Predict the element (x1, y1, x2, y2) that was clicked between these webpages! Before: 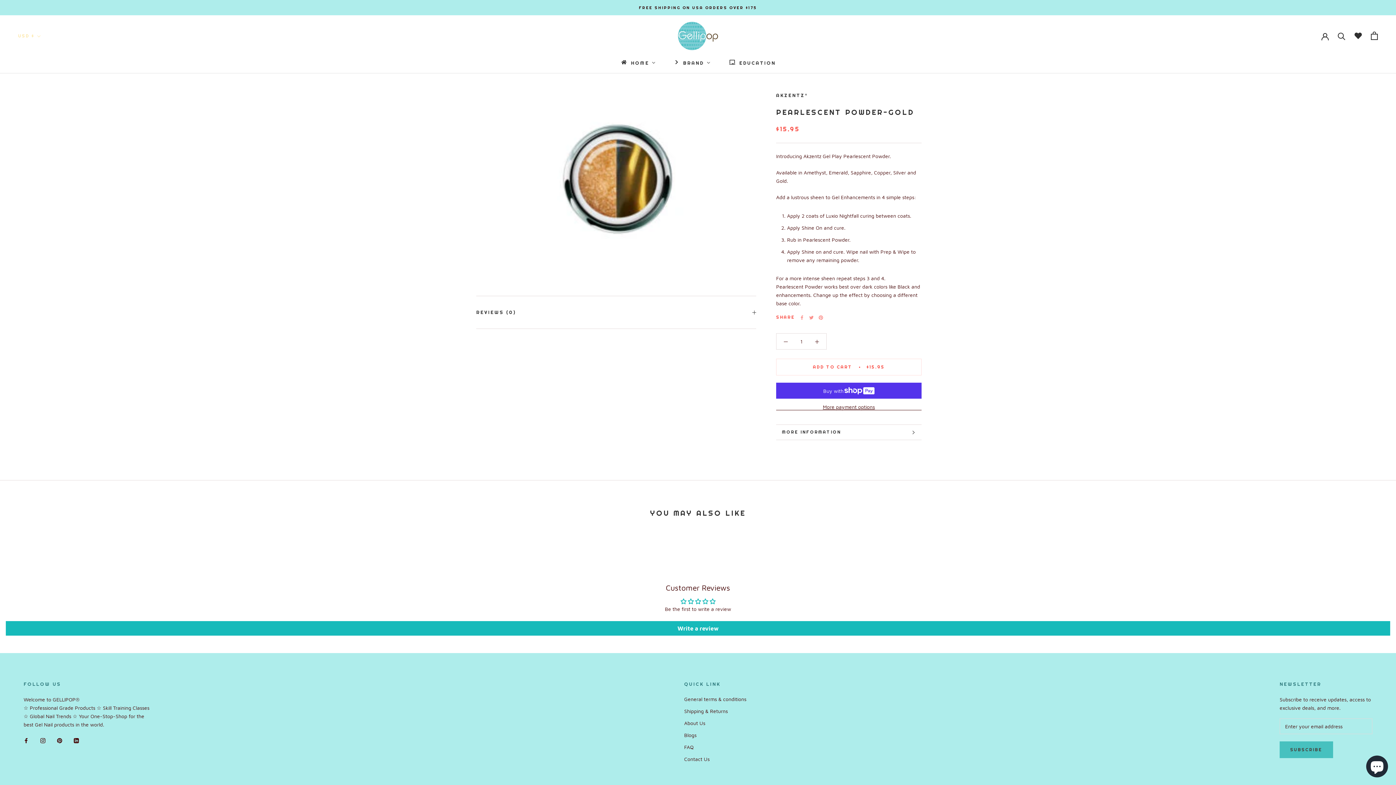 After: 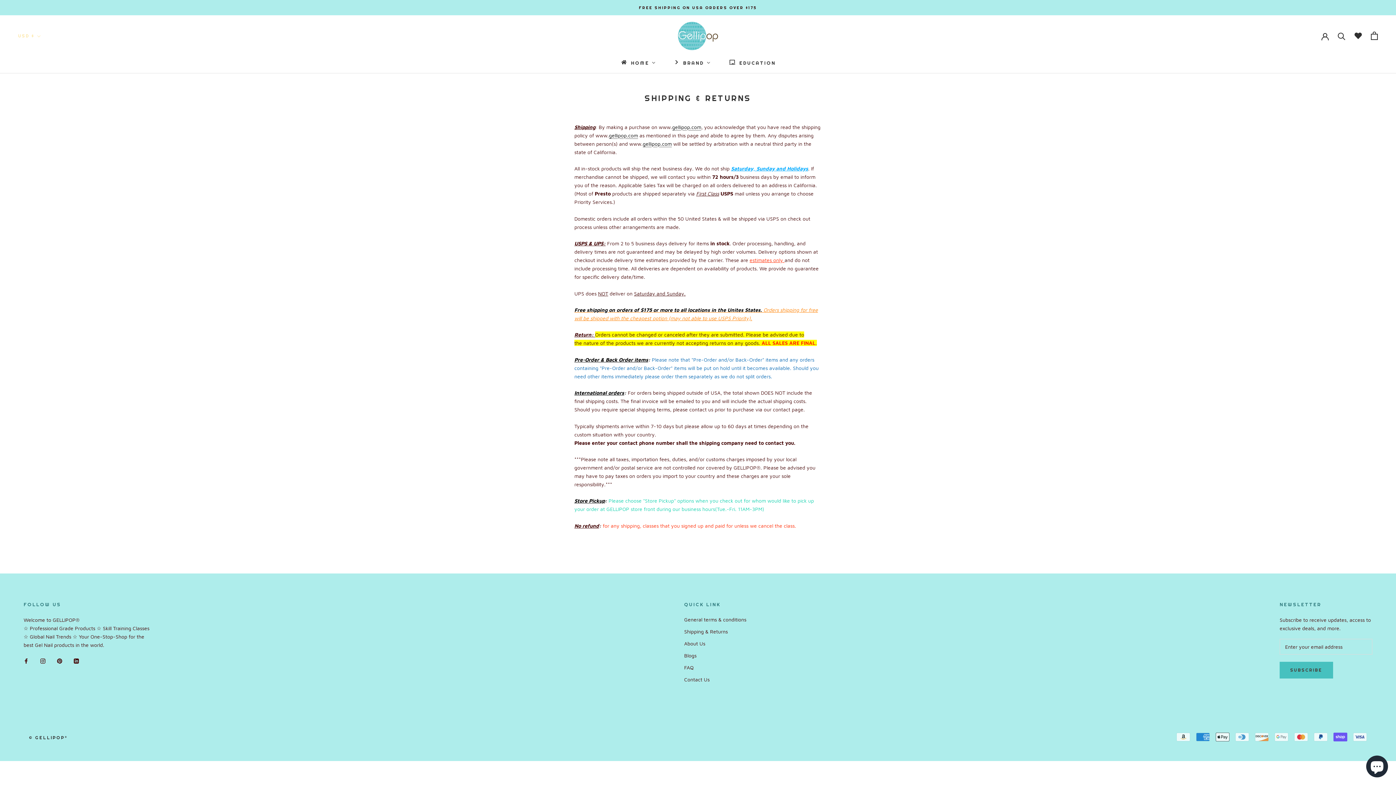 Action: bbox: (639, 5, 757, 10) label: FREE SHIPPING ON USA ORDERS OVER $175